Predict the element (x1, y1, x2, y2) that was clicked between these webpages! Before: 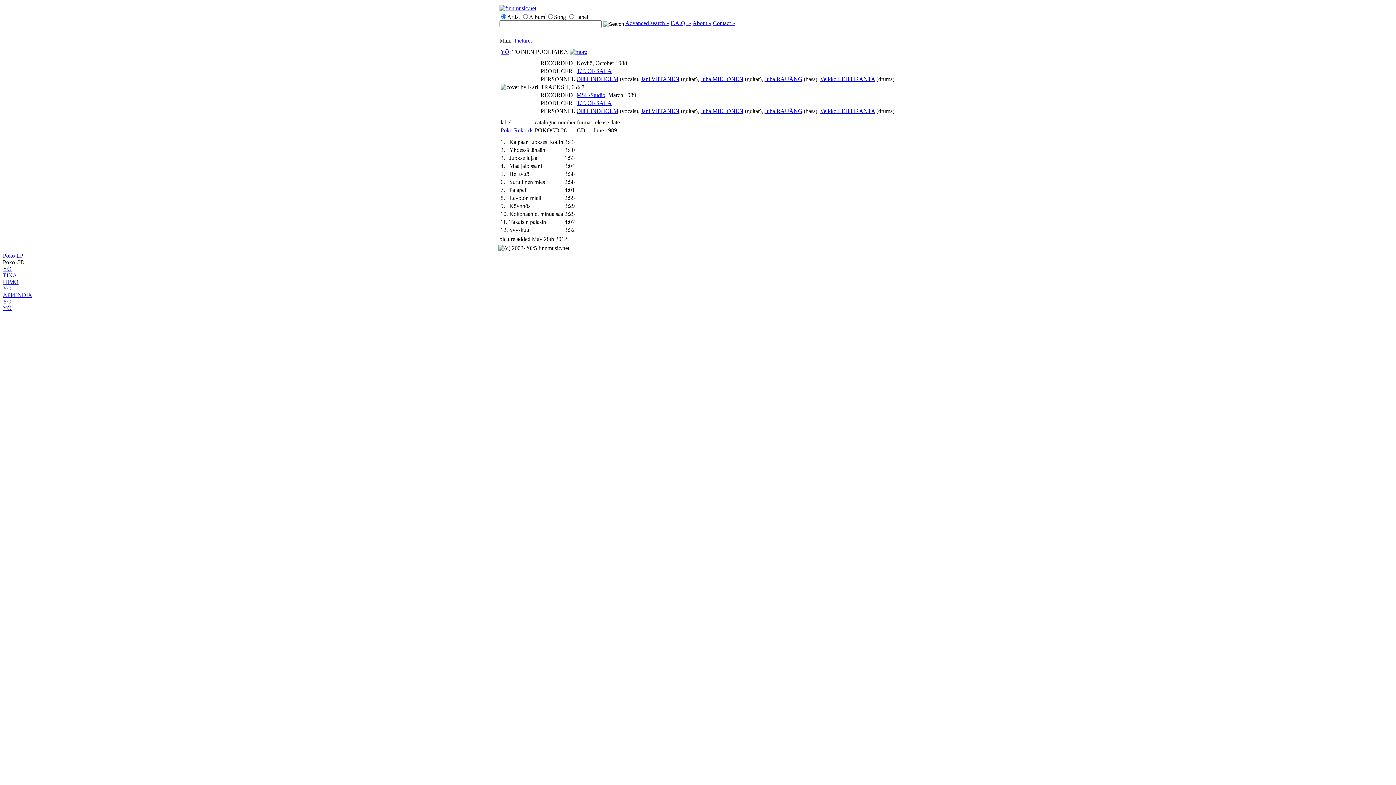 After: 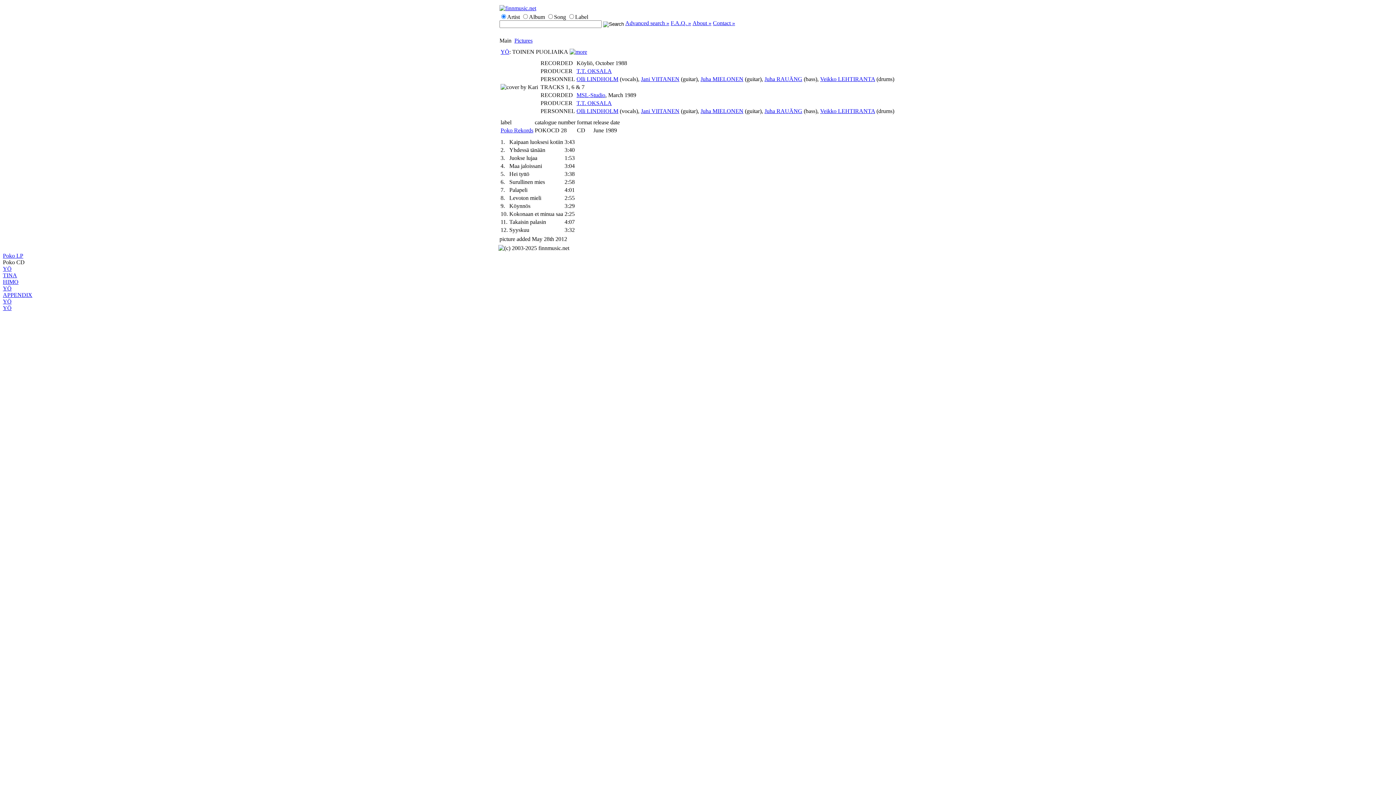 Action: bbox: (700, 76, 743, 82) label: Juha MIELONEN